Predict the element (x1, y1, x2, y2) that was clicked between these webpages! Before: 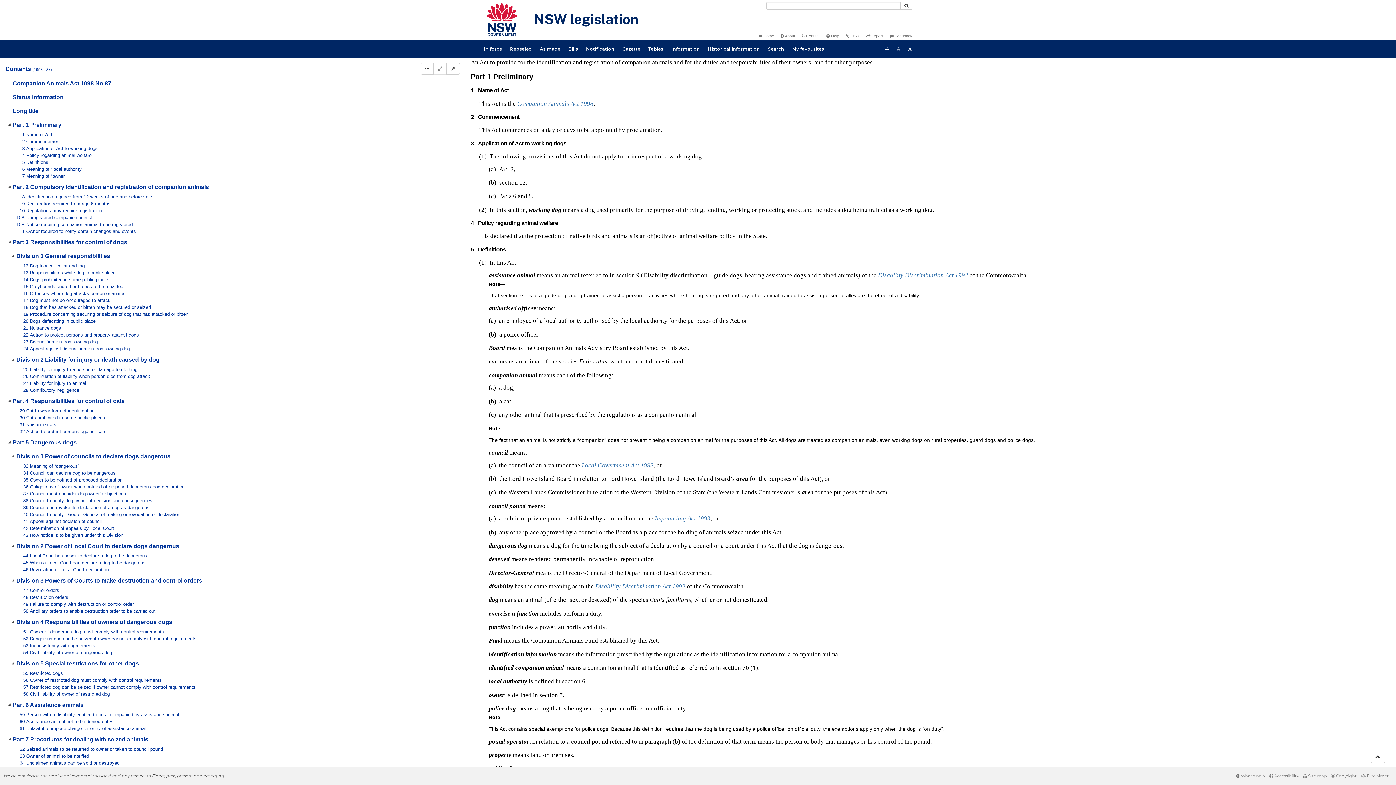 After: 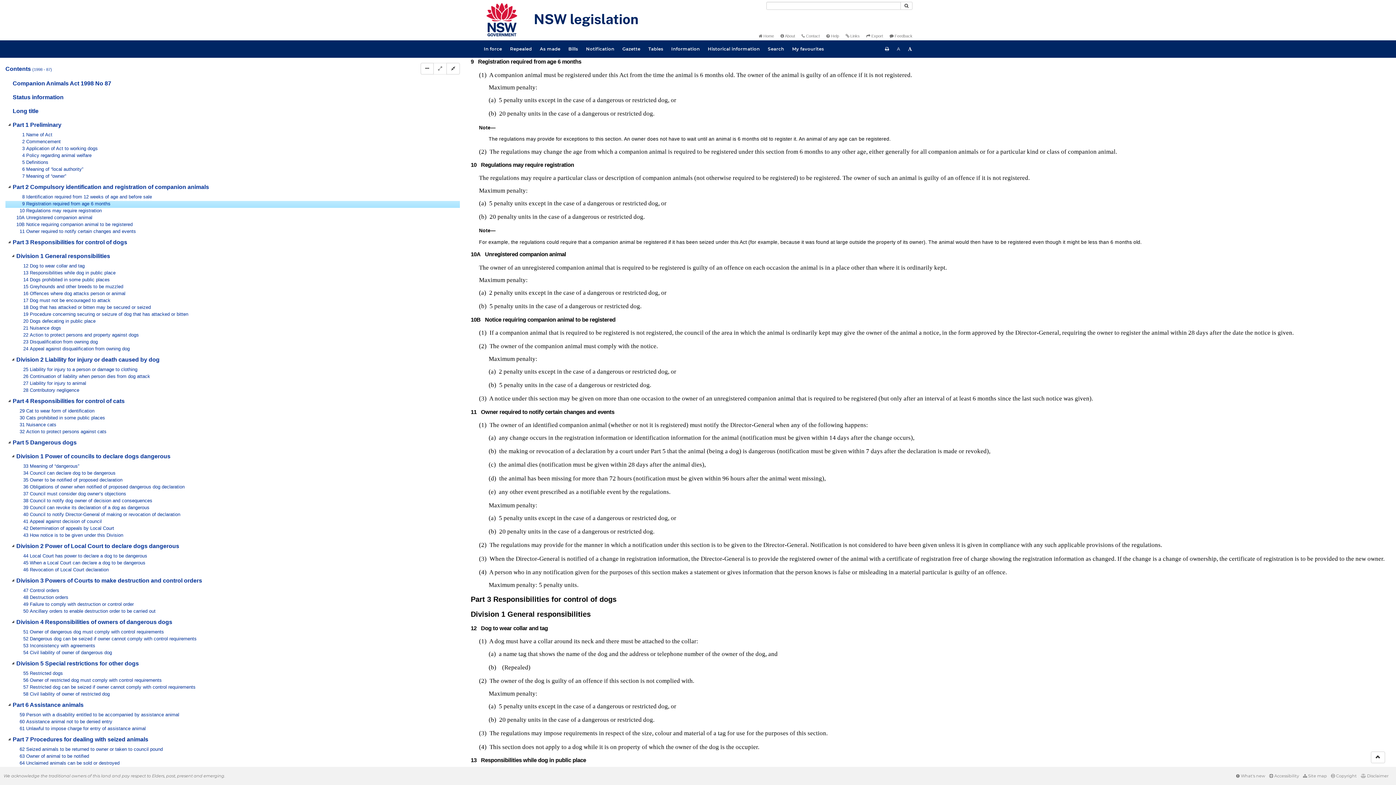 Action: bbox: (16, 201, 130, 208) label: 9 Registration required from age 6 months